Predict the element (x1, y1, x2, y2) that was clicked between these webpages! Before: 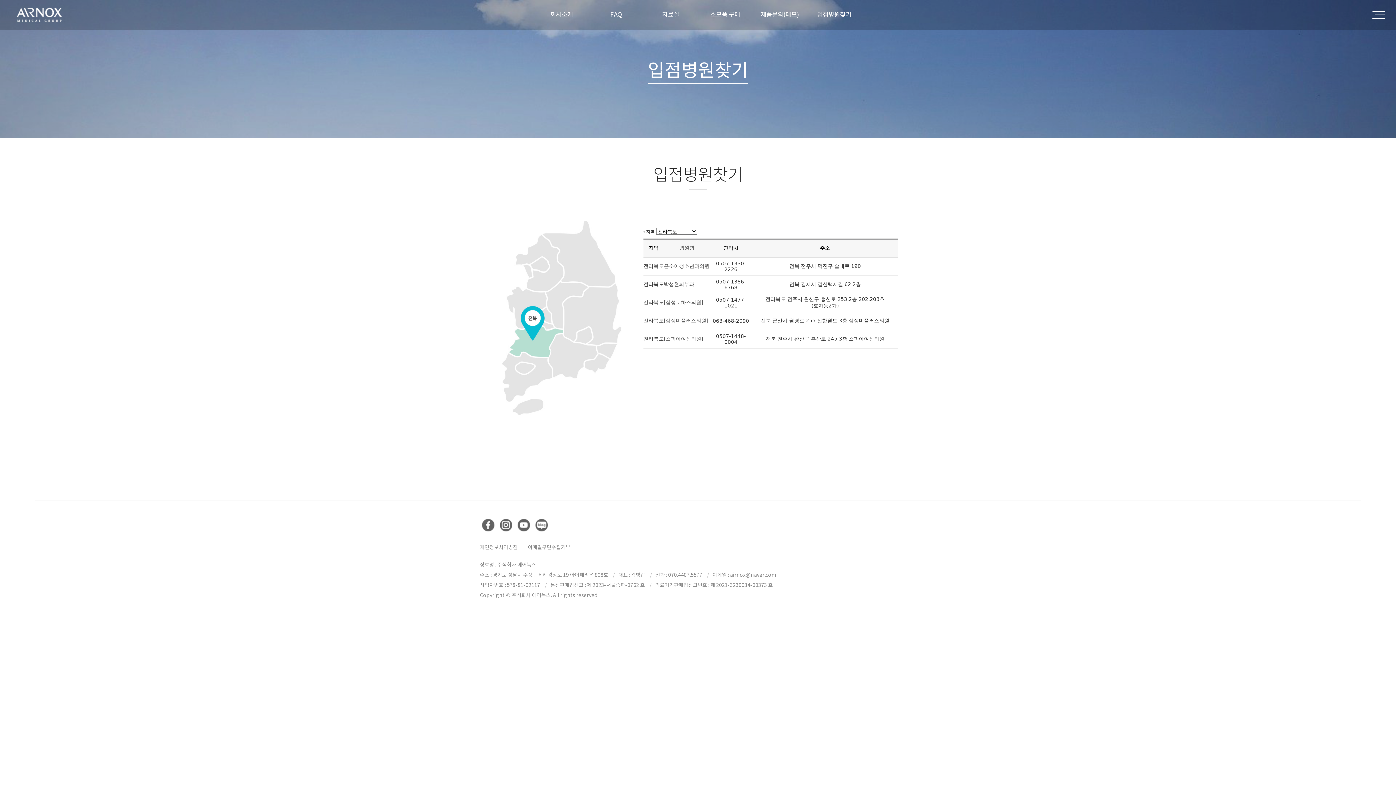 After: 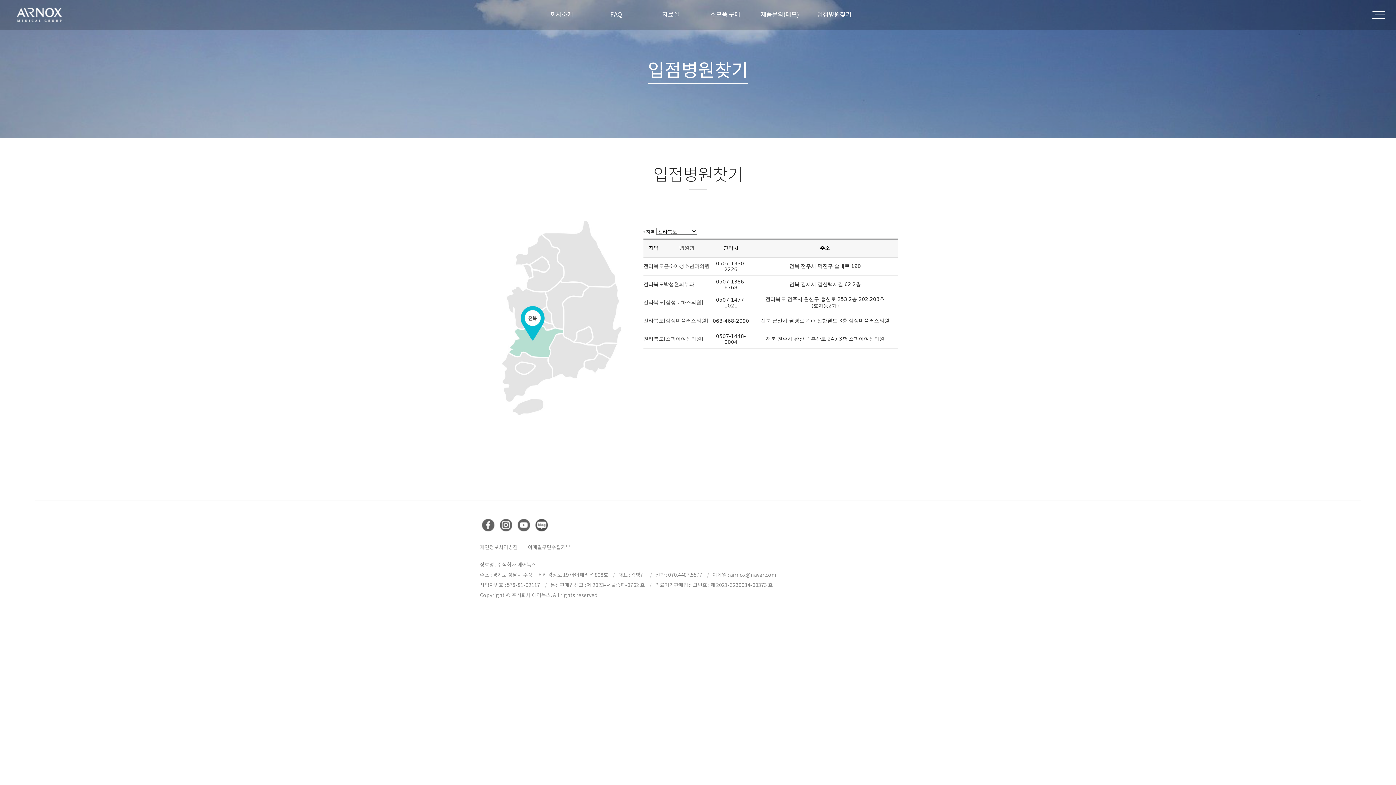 Action: bbox: (533, 526, 550, 533)